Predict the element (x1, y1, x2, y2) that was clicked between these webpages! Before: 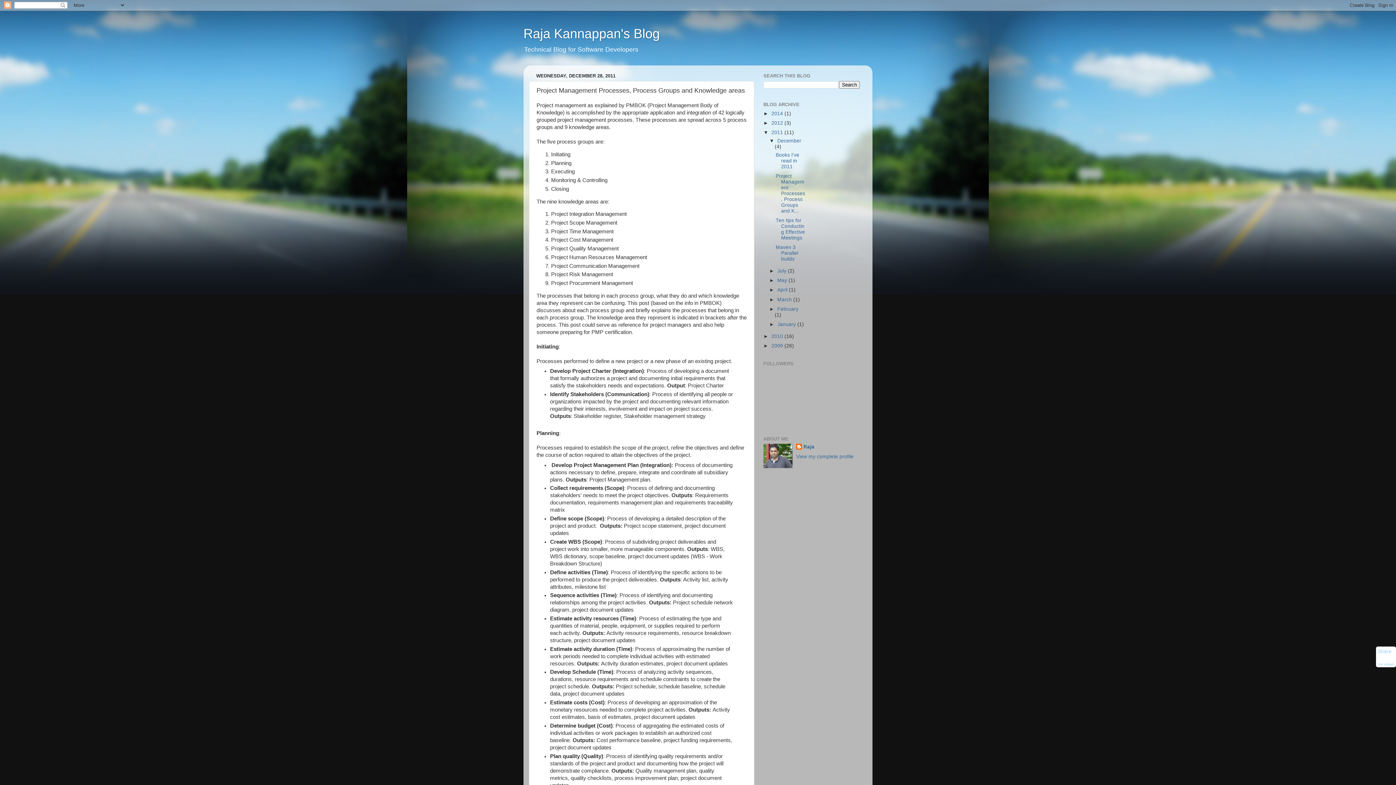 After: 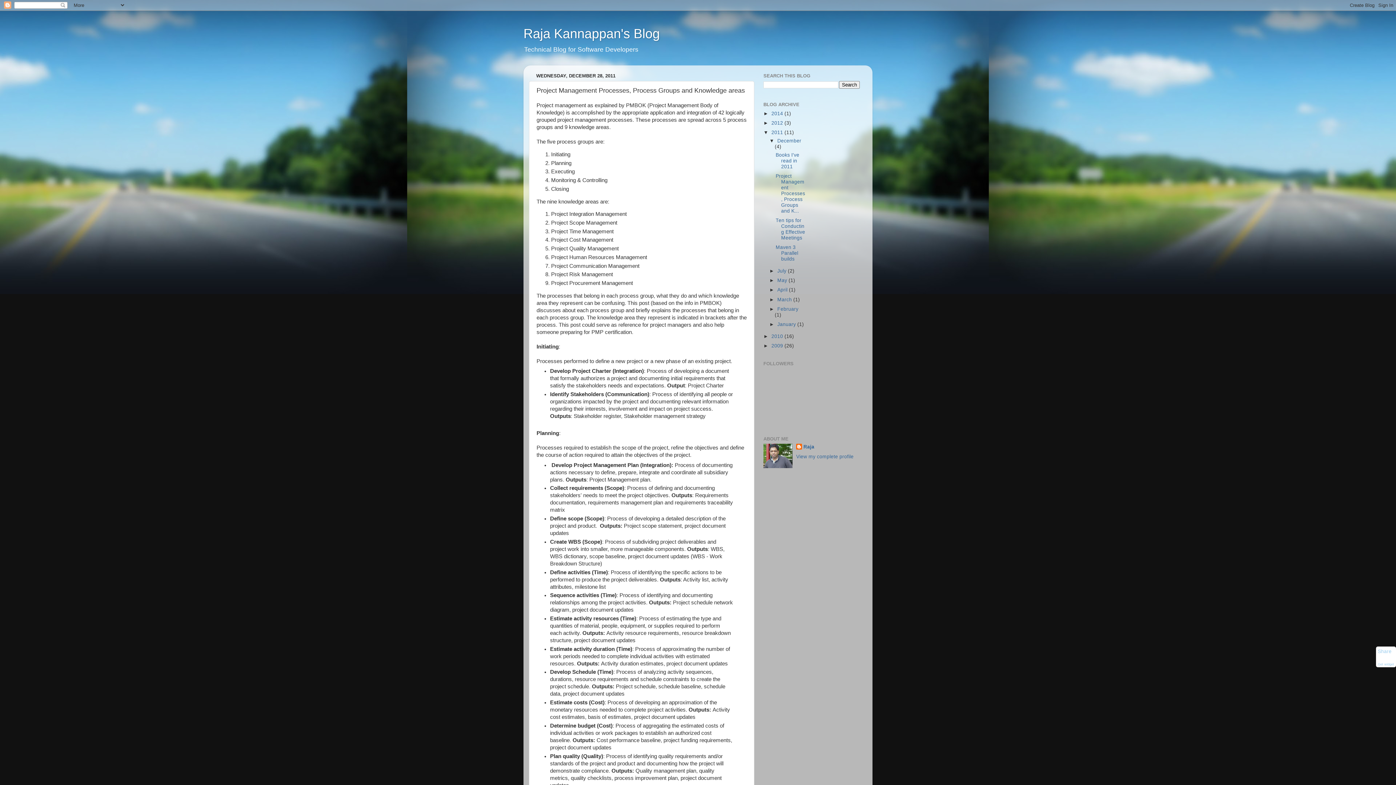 Action: label: Project Management Processes, Process Groups and K... bbox: (775, 173, 805, 213)